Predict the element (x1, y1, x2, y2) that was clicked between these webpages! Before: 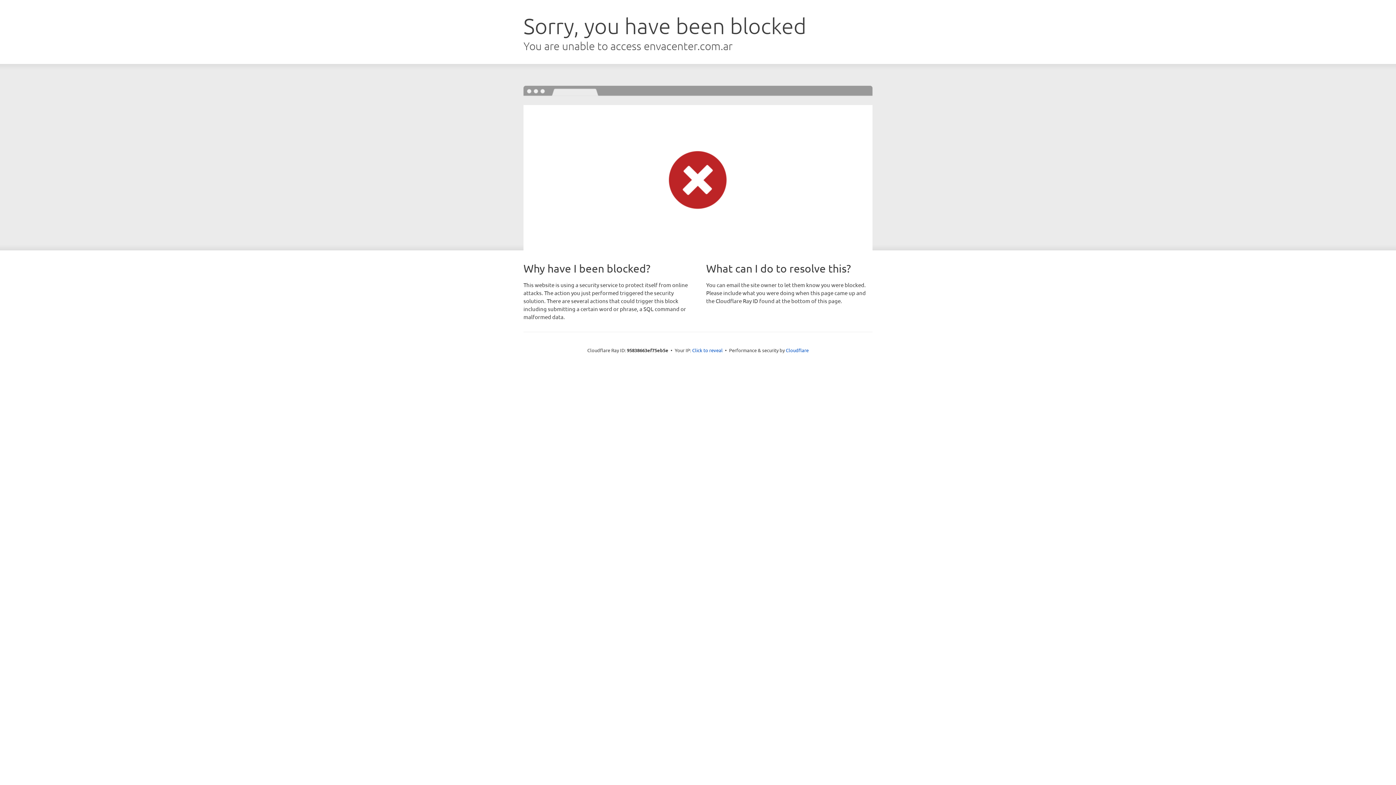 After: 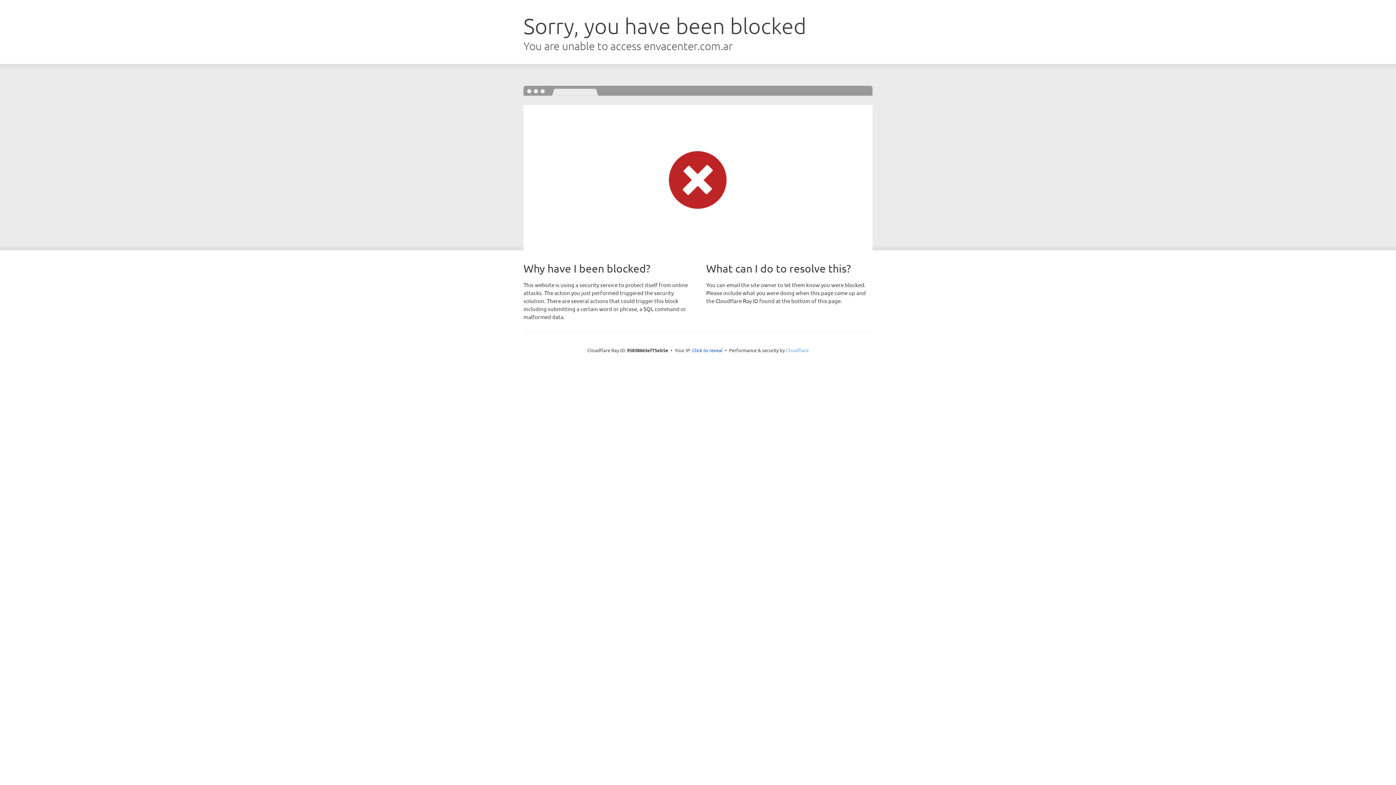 Action: bbox: (786, 347, 808, 353) label: Cloudflare